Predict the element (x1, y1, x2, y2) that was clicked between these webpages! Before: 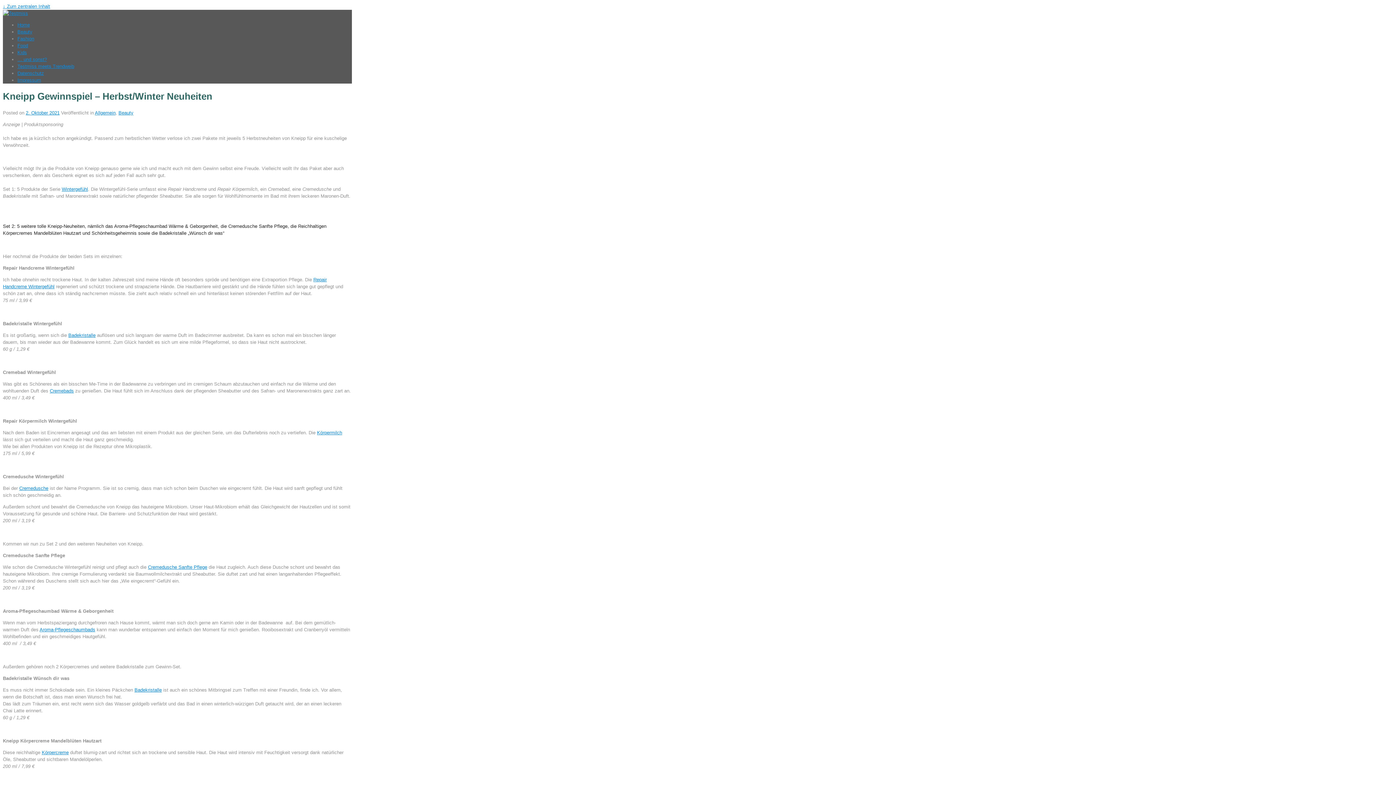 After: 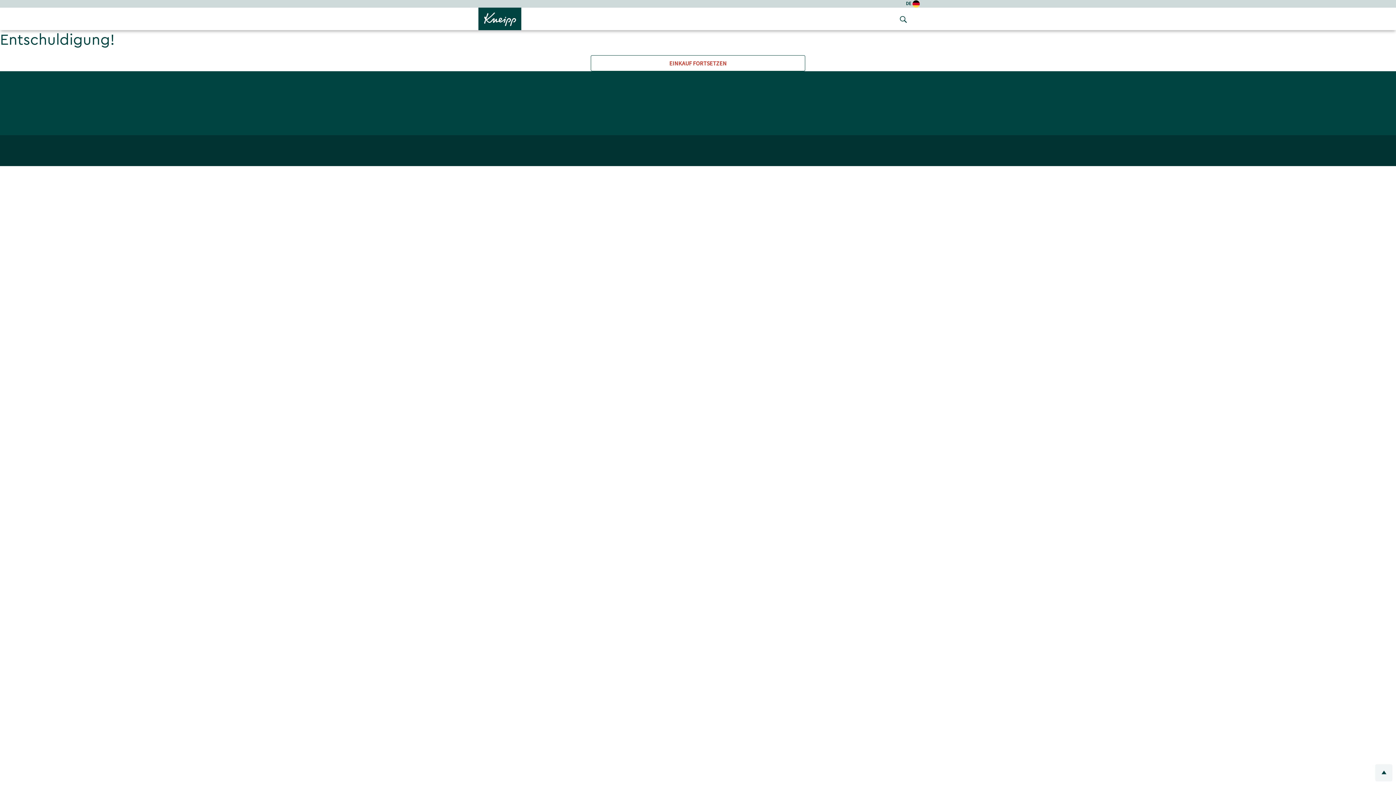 Action: label: Körpercreme bbox: (41, 750, 68, 755)